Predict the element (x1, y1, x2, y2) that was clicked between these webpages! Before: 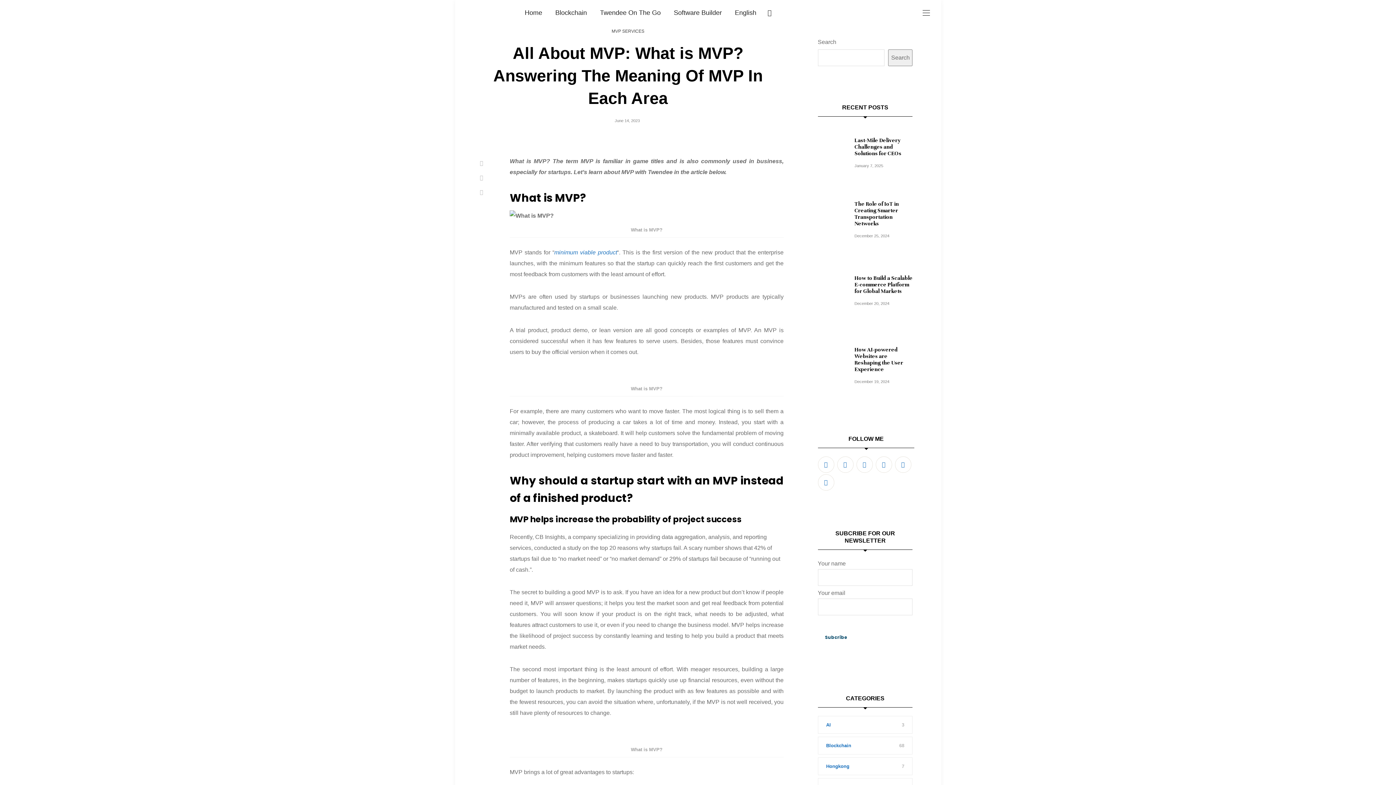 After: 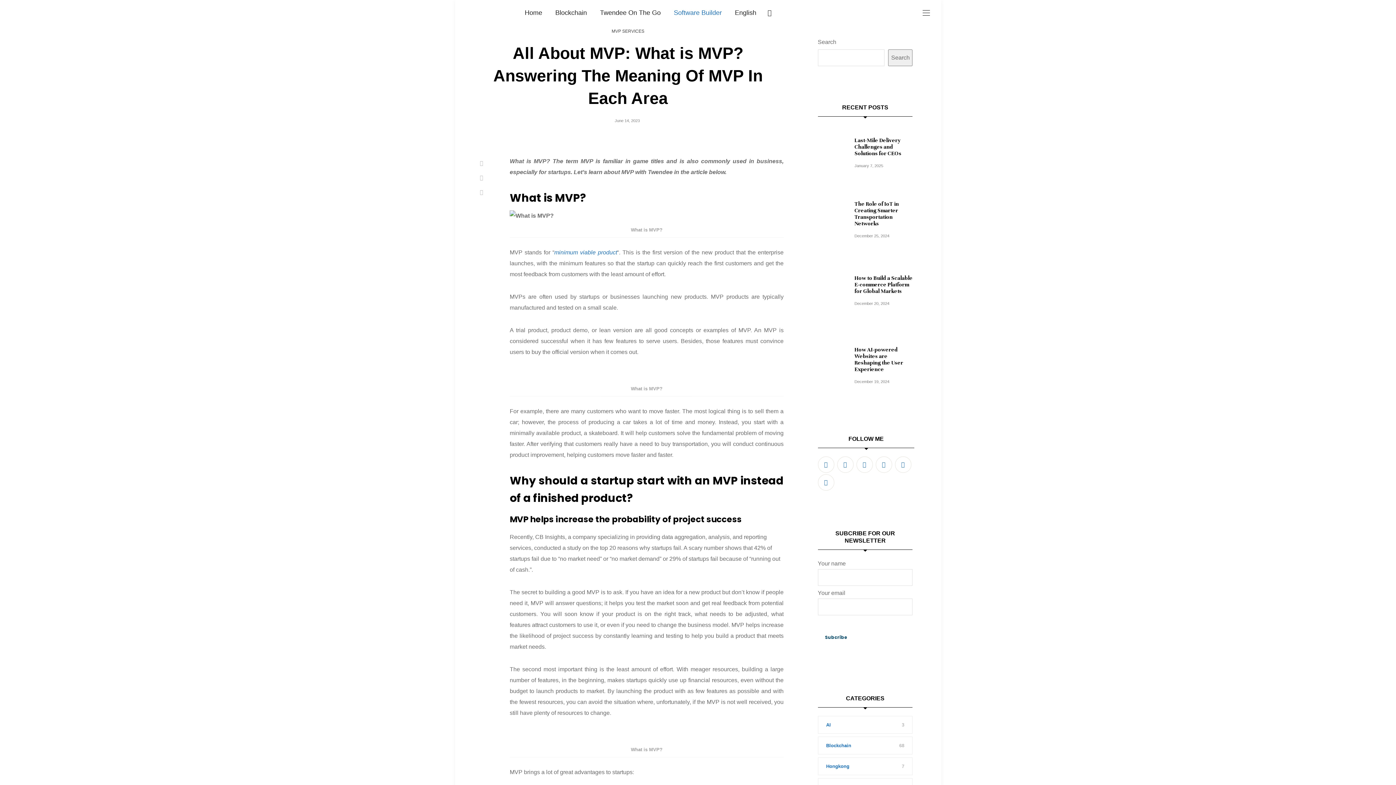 Action: label: Software Builder bbox: (667, 0, 728, 25)